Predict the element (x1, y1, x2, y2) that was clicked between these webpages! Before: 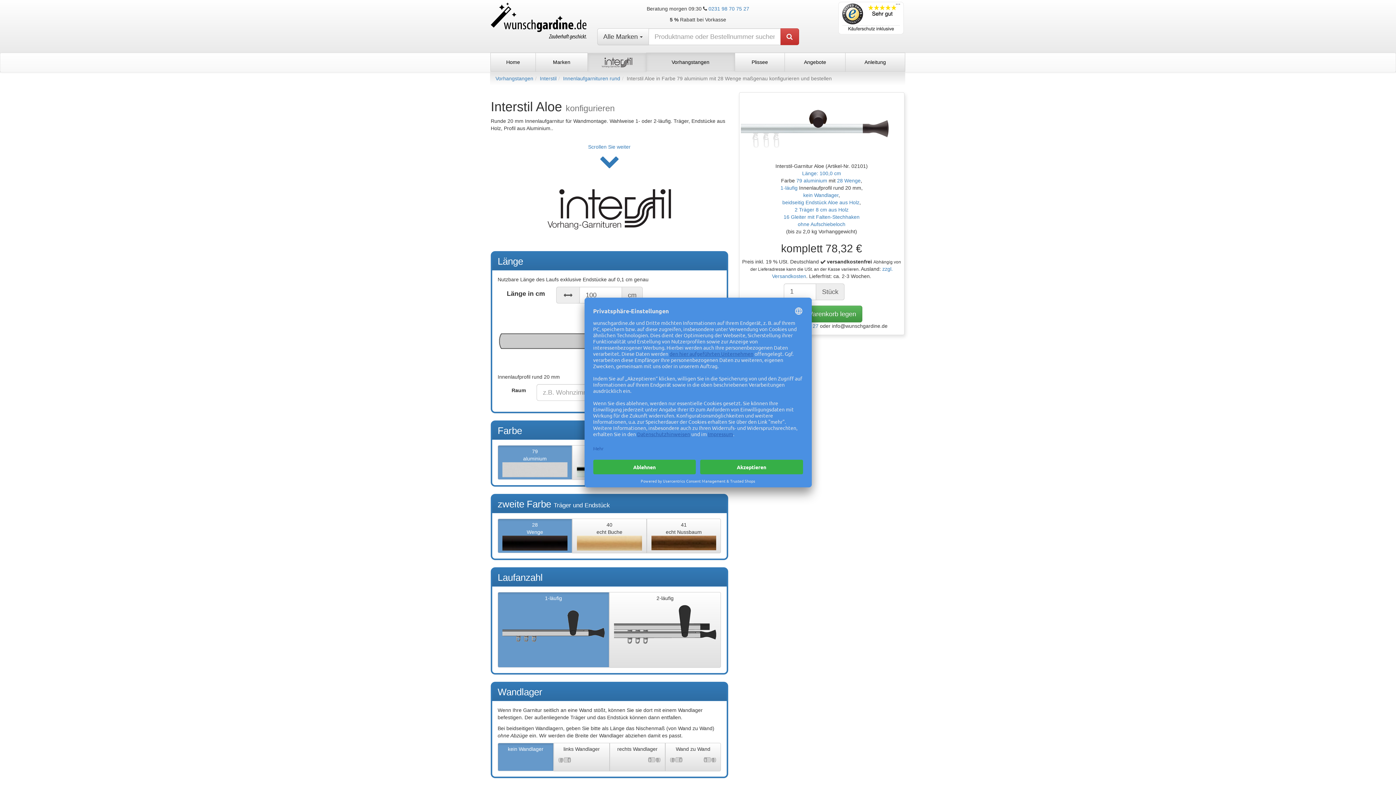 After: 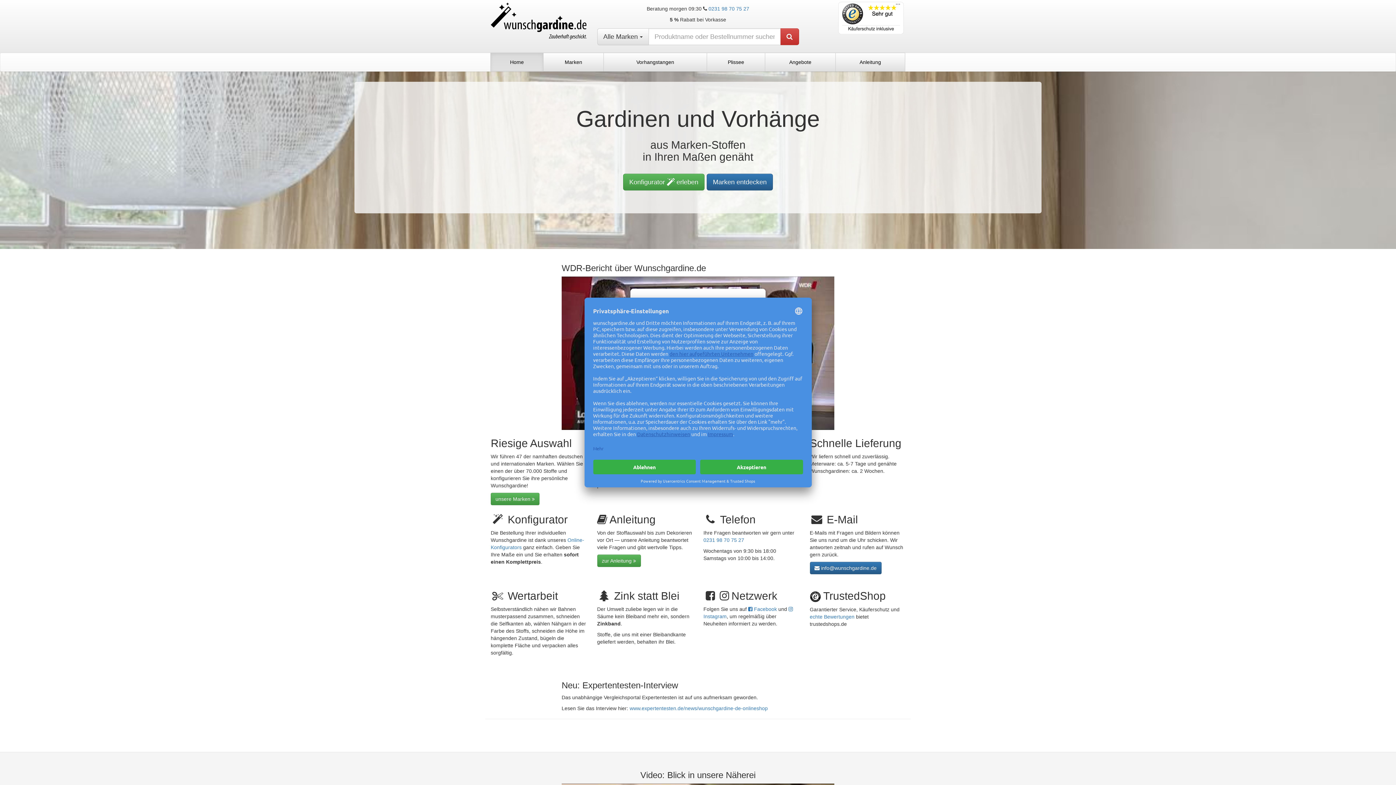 Action: bbox: (490, 2, 586, 39)